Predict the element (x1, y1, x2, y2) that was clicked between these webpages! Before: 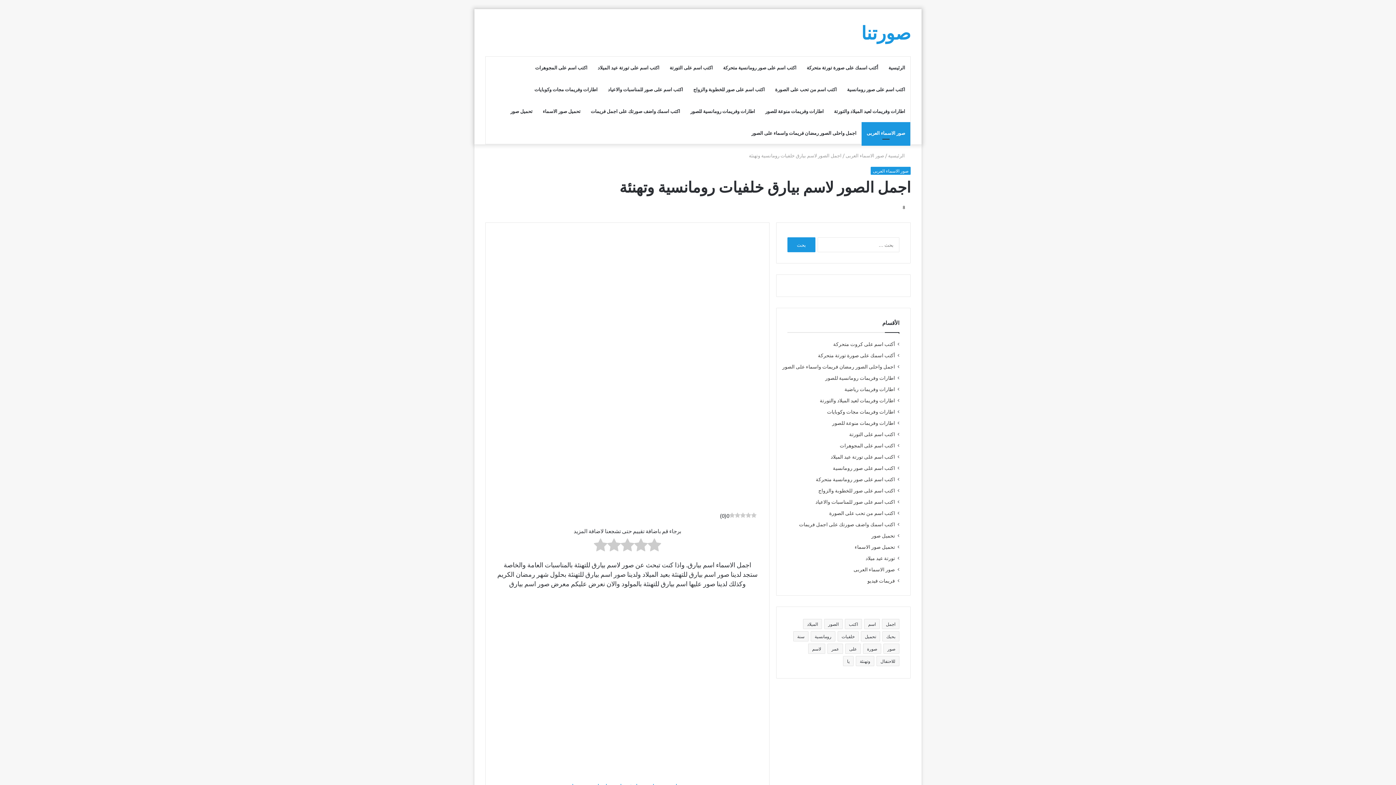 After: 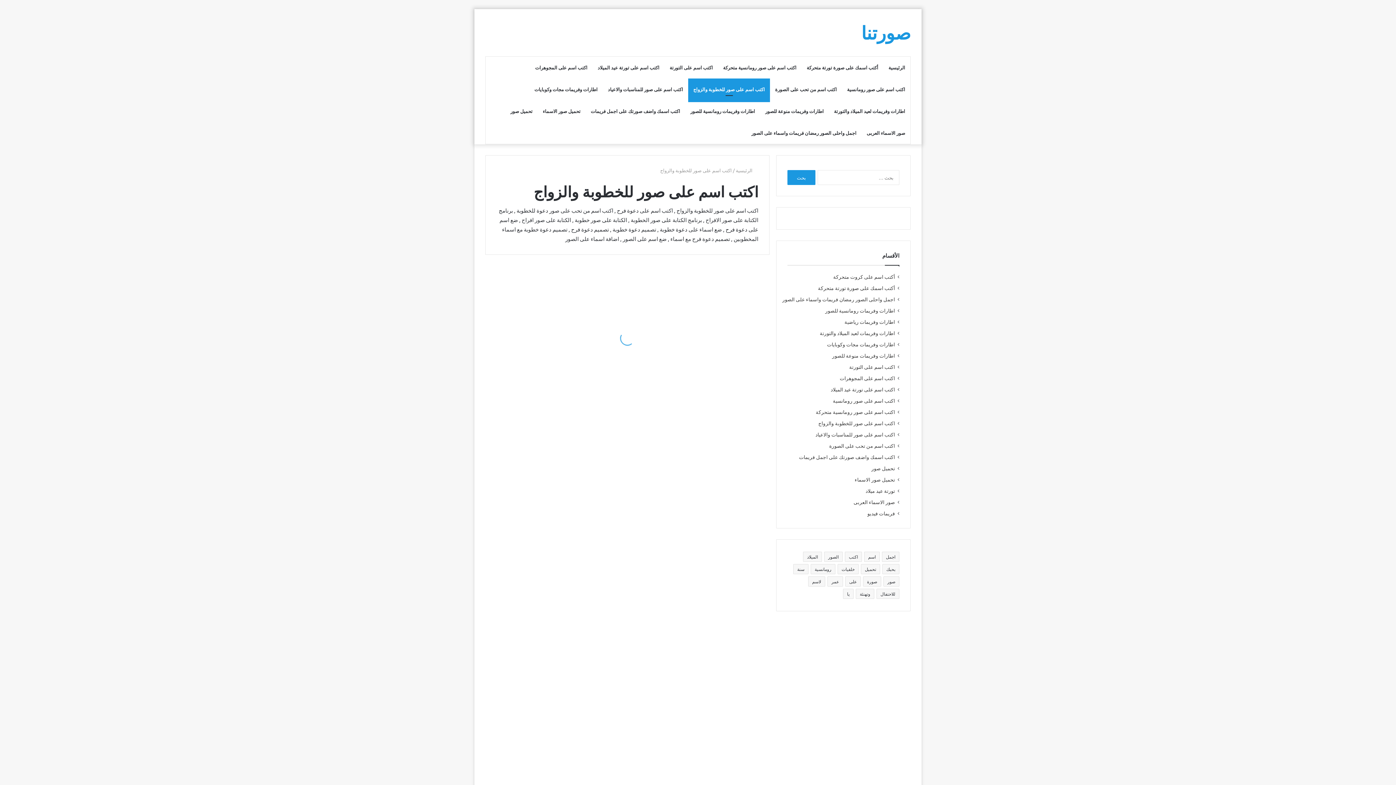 Action: label: اكتب اسم على صور للخطوبة والزواج bbox: (688, 78, 770, 100)